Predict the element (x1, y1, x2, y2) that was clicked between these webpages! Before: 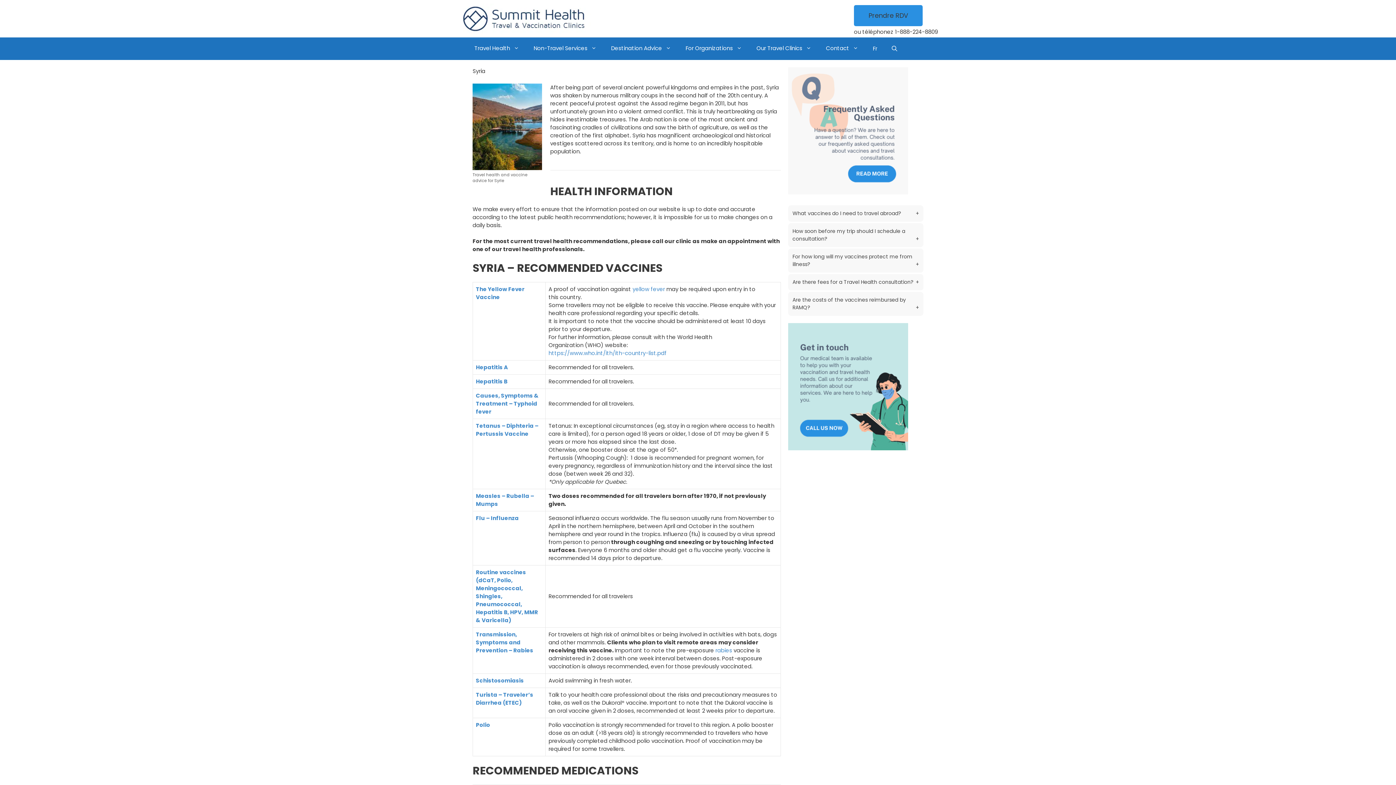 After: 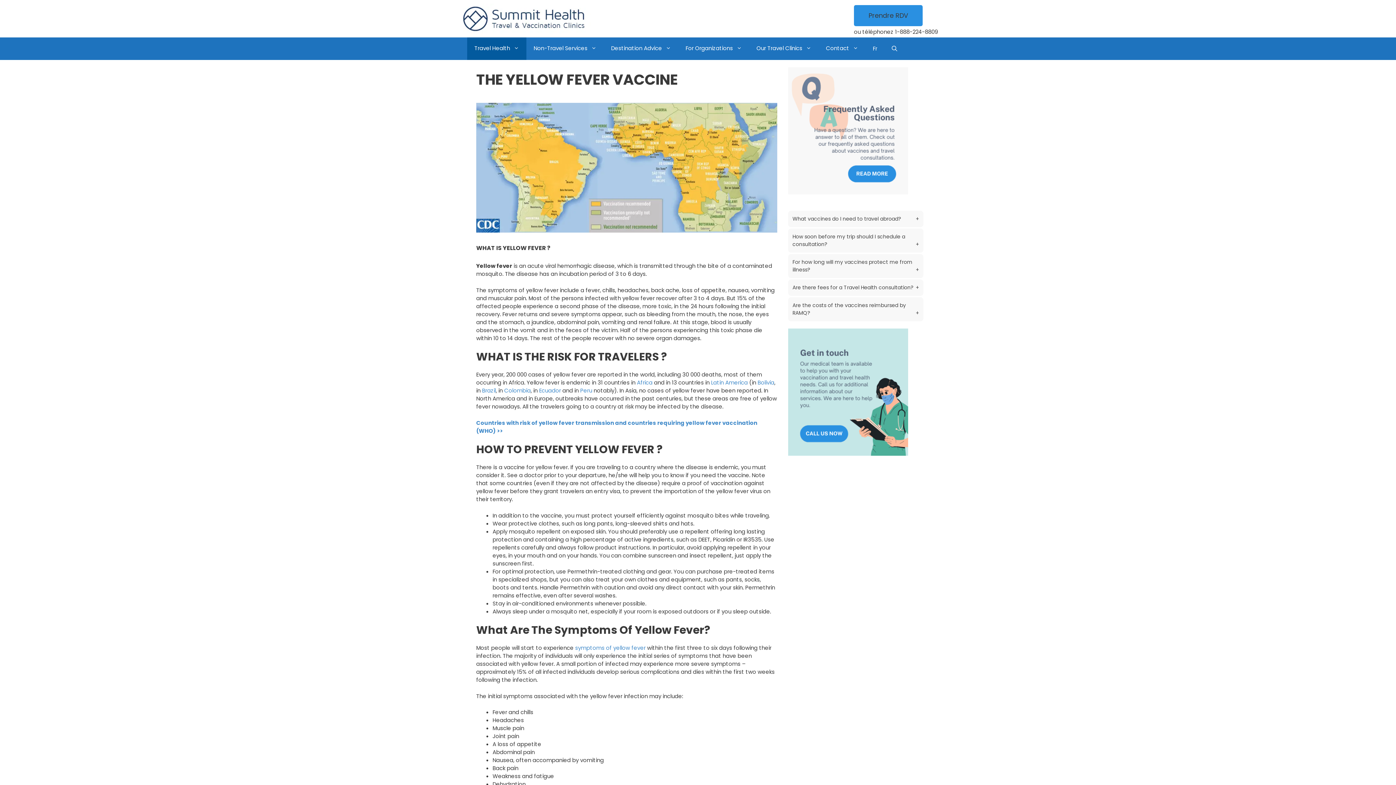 Action: label: yellow fever bbox: (632, 285, 665, 292)